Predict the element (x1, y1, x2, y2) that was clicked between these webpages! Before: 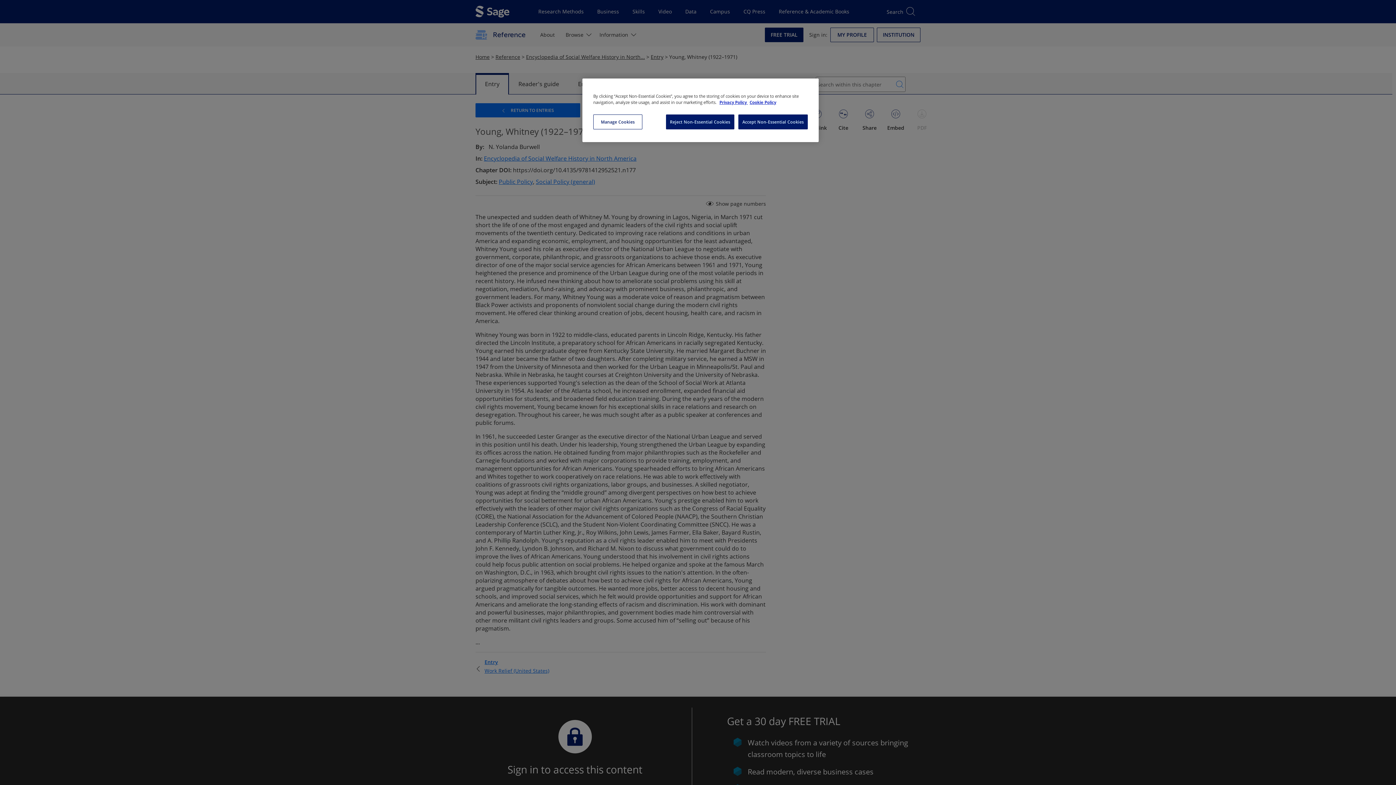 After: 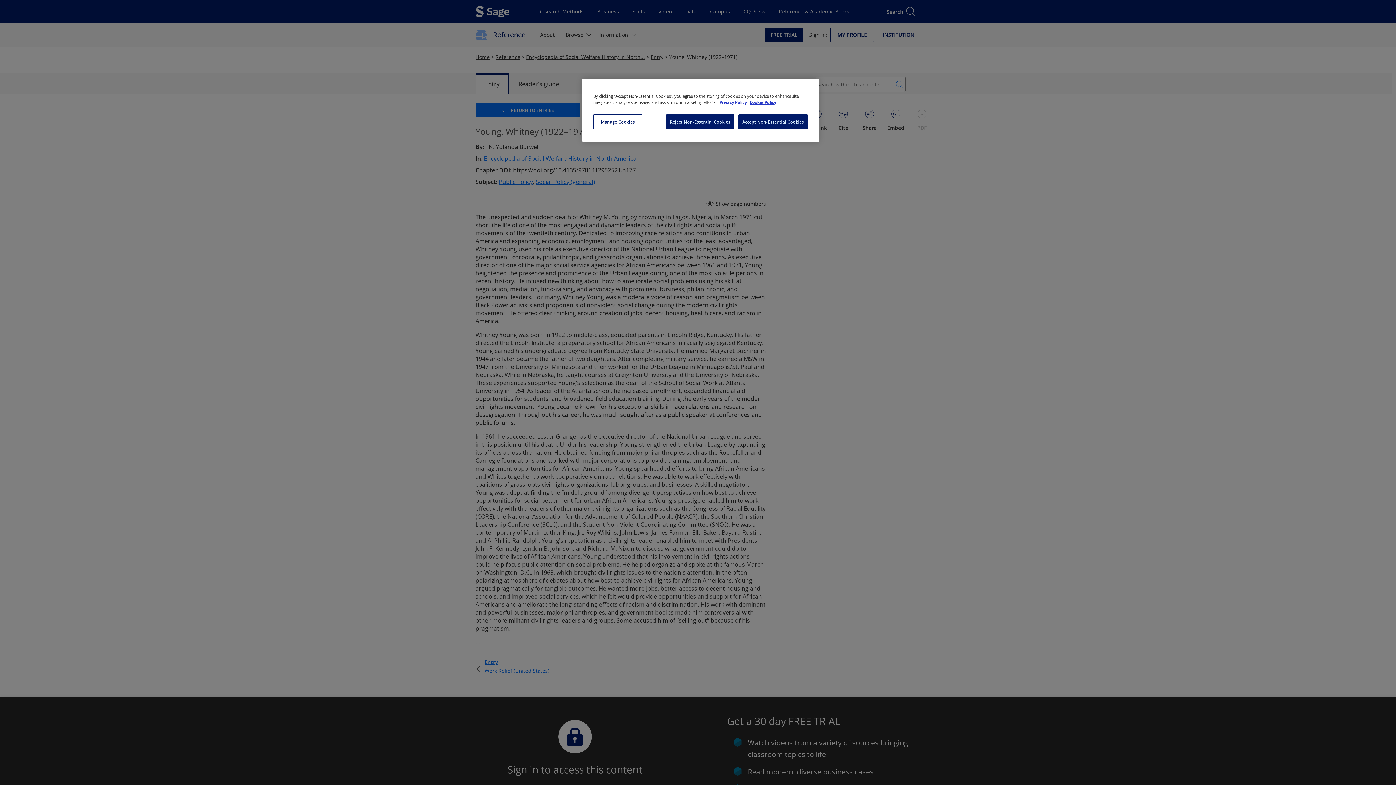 Action: label: More information about your privacy, opens in a new tab bbox: (719, 99, 748, 105)